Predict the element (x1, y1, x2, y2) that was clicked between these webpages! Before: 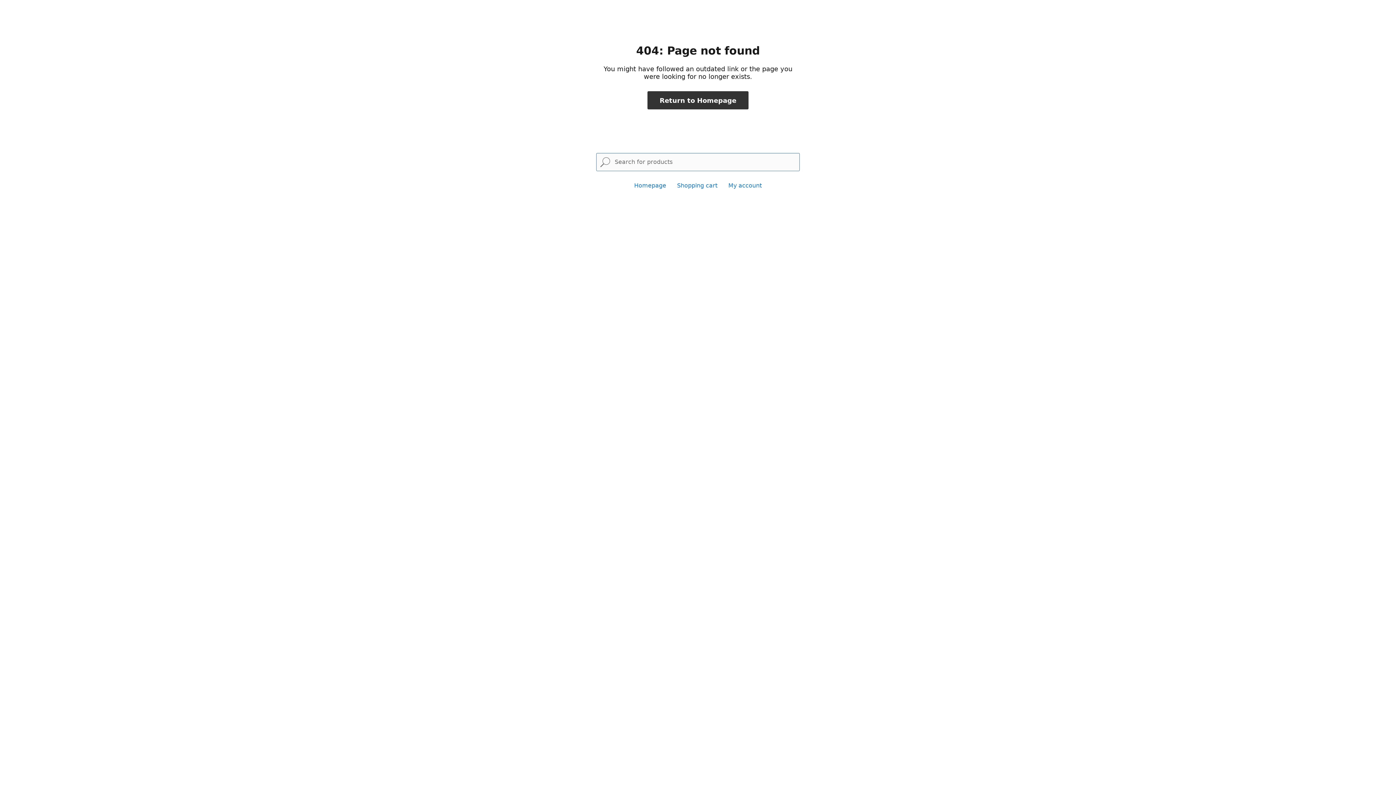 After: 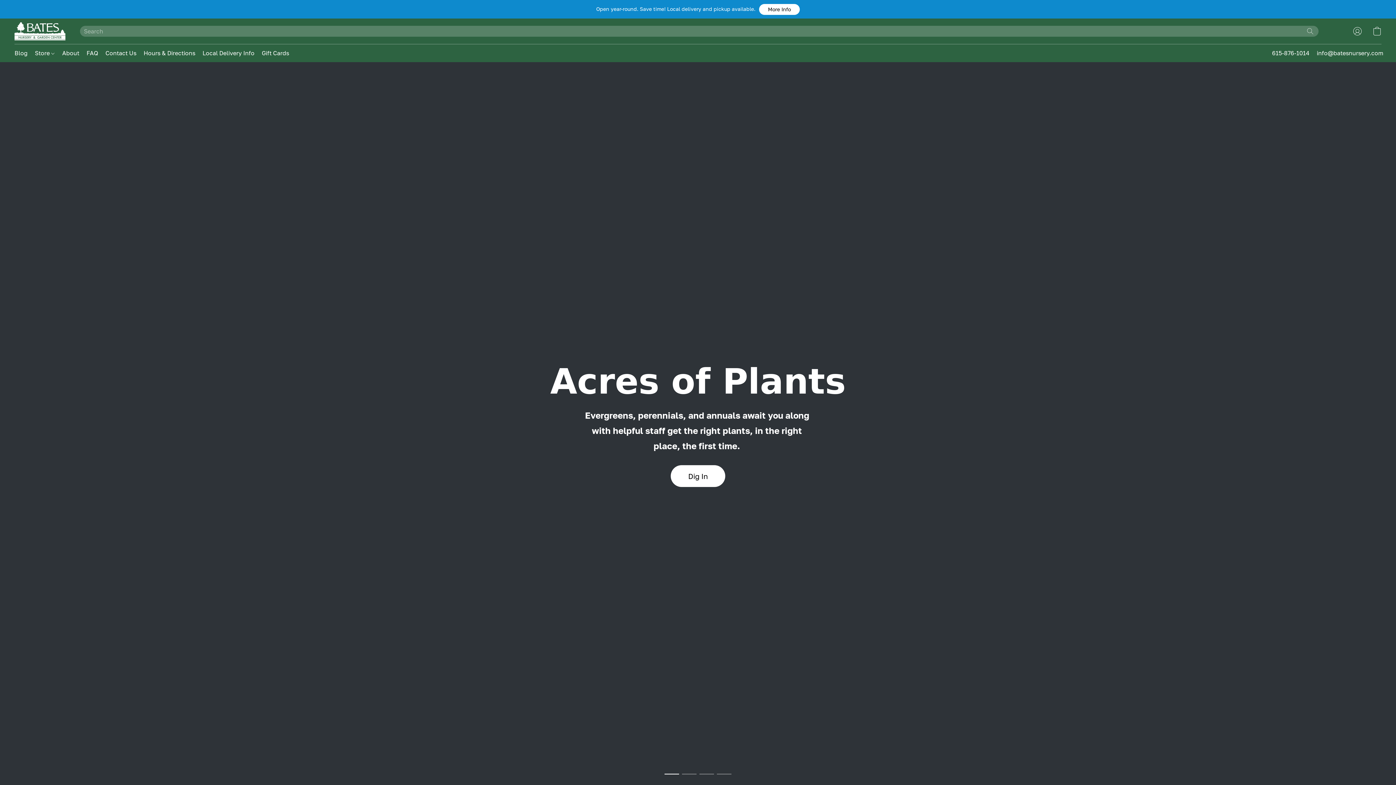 Action: bbox: (634, 182, 666, 189) label: Homepage